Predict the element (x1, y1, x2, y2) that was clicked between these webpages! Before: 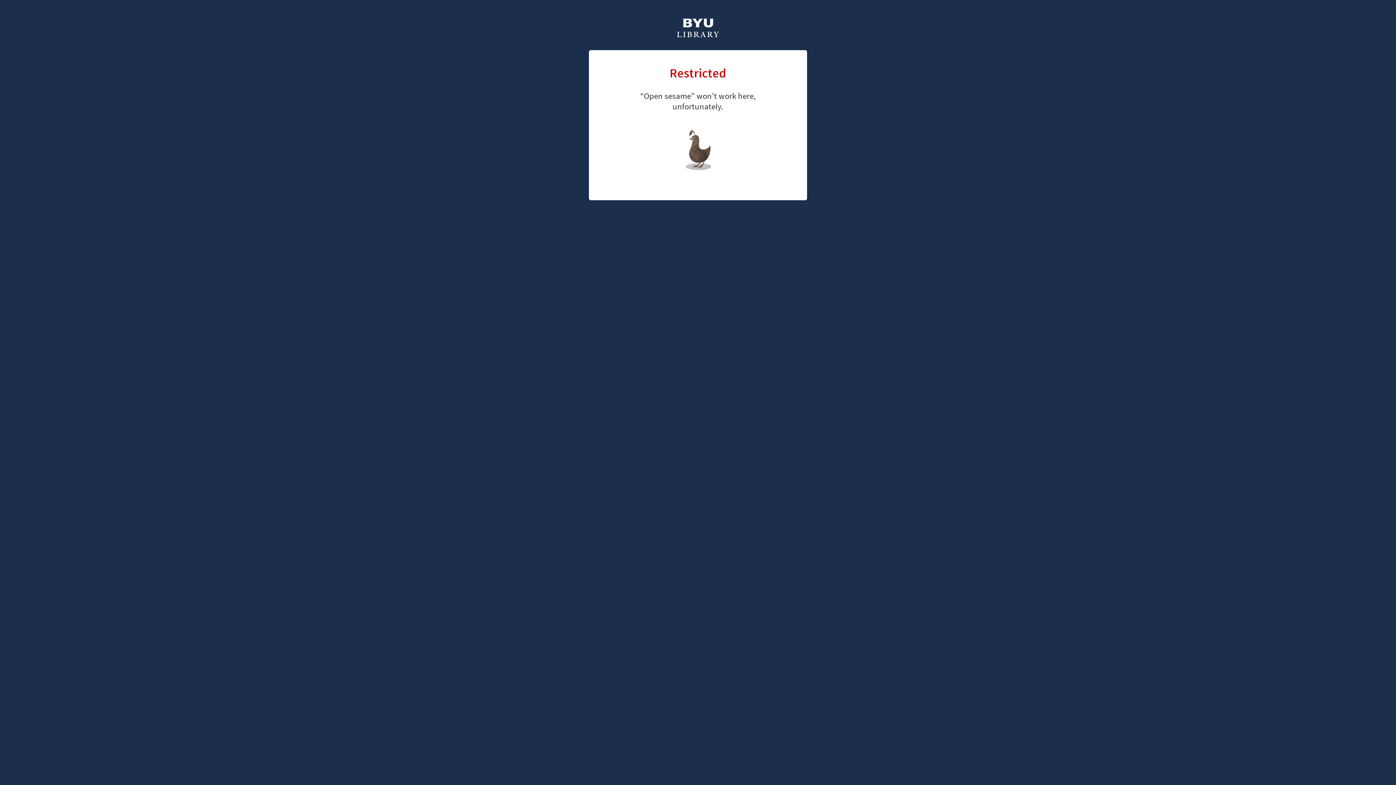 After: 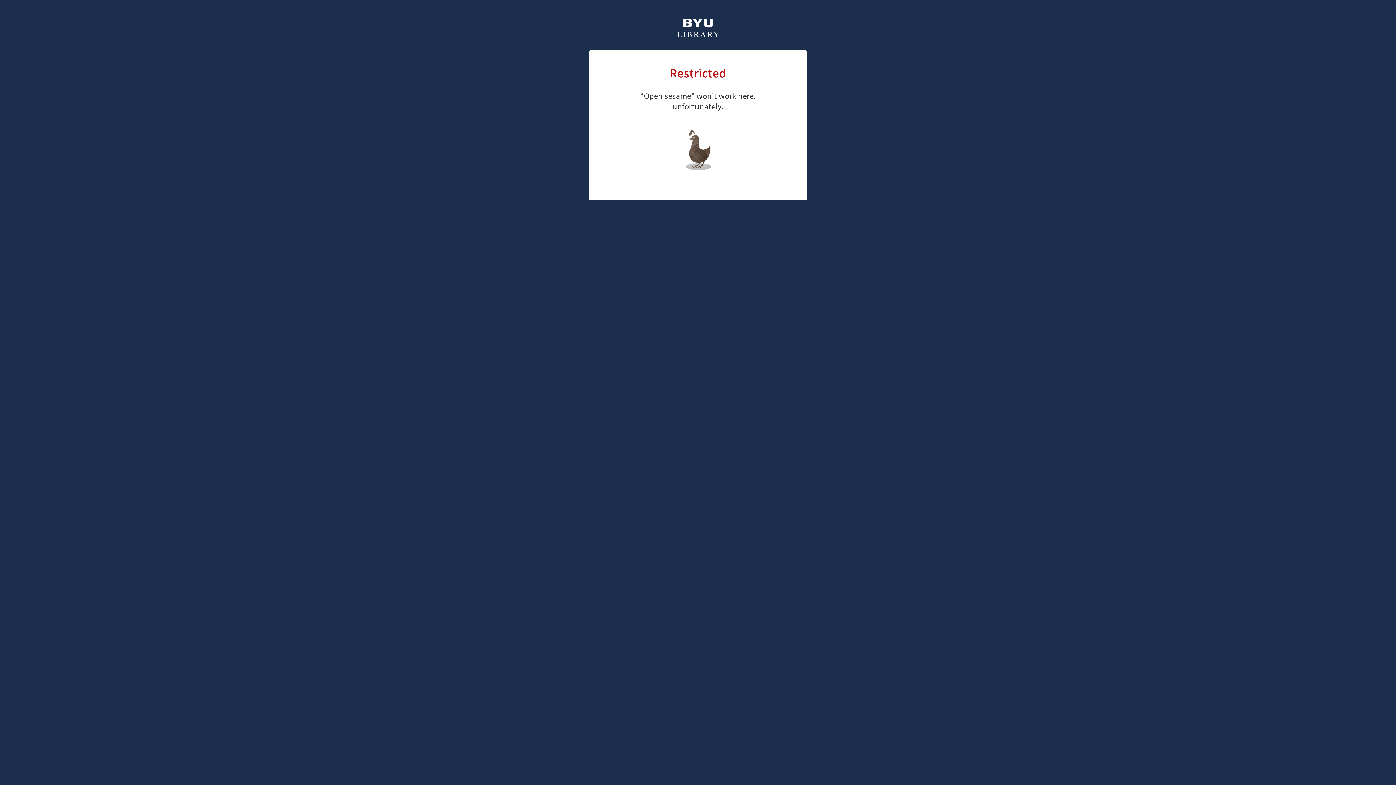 Action: bbox: (661, 126, 726, 147) label: library home page